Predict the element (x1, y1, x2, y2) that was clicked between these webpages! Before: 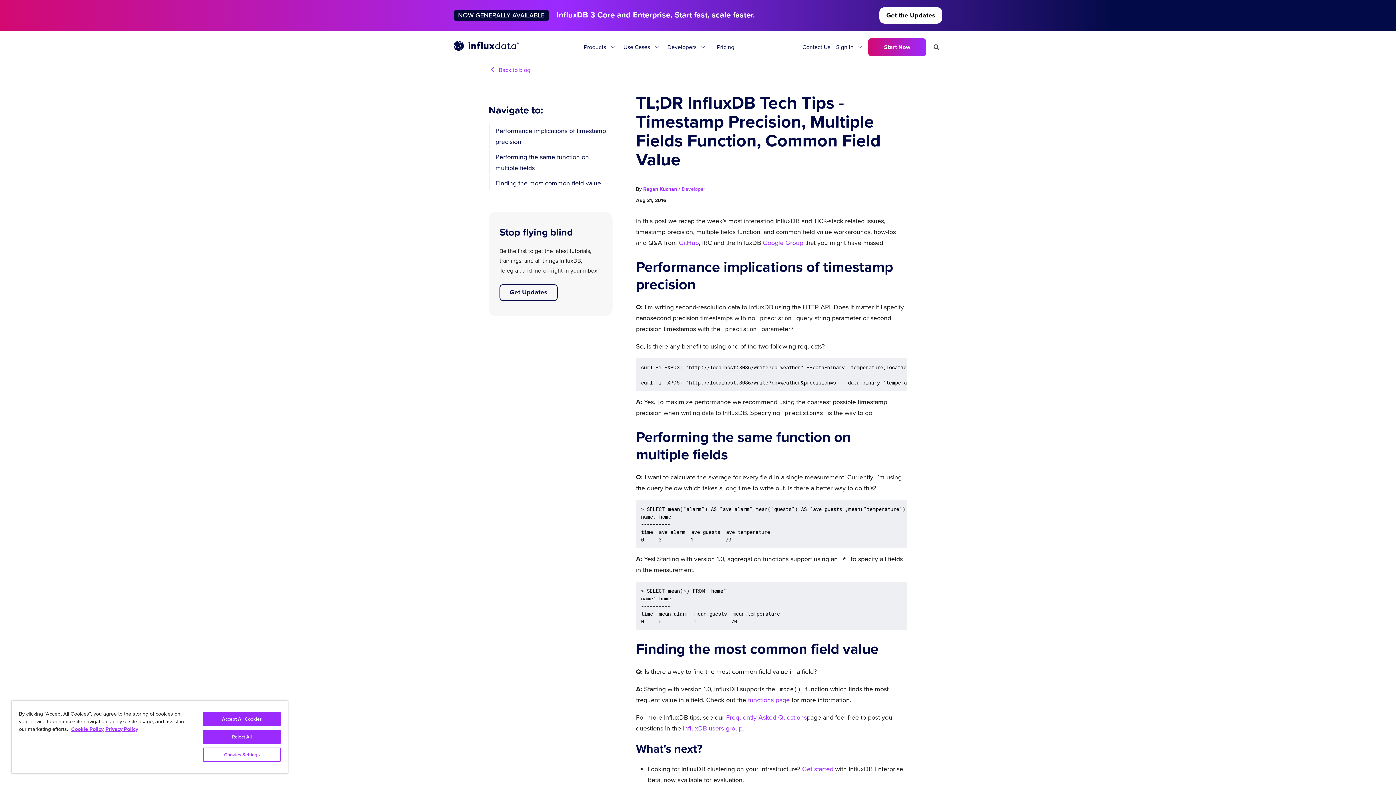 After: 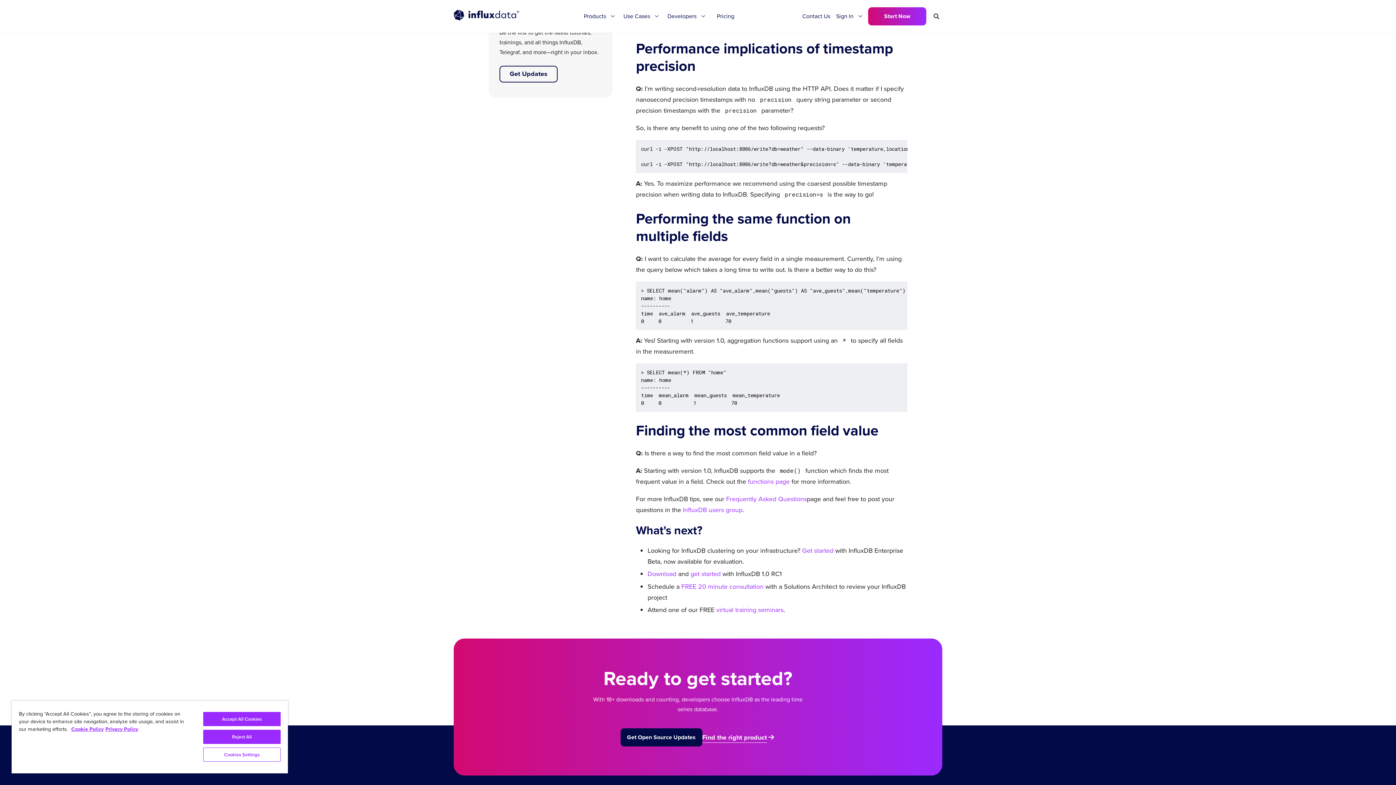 Action: bbox: (489, 123, 612, 148) label: Performance implications of timestamp precision